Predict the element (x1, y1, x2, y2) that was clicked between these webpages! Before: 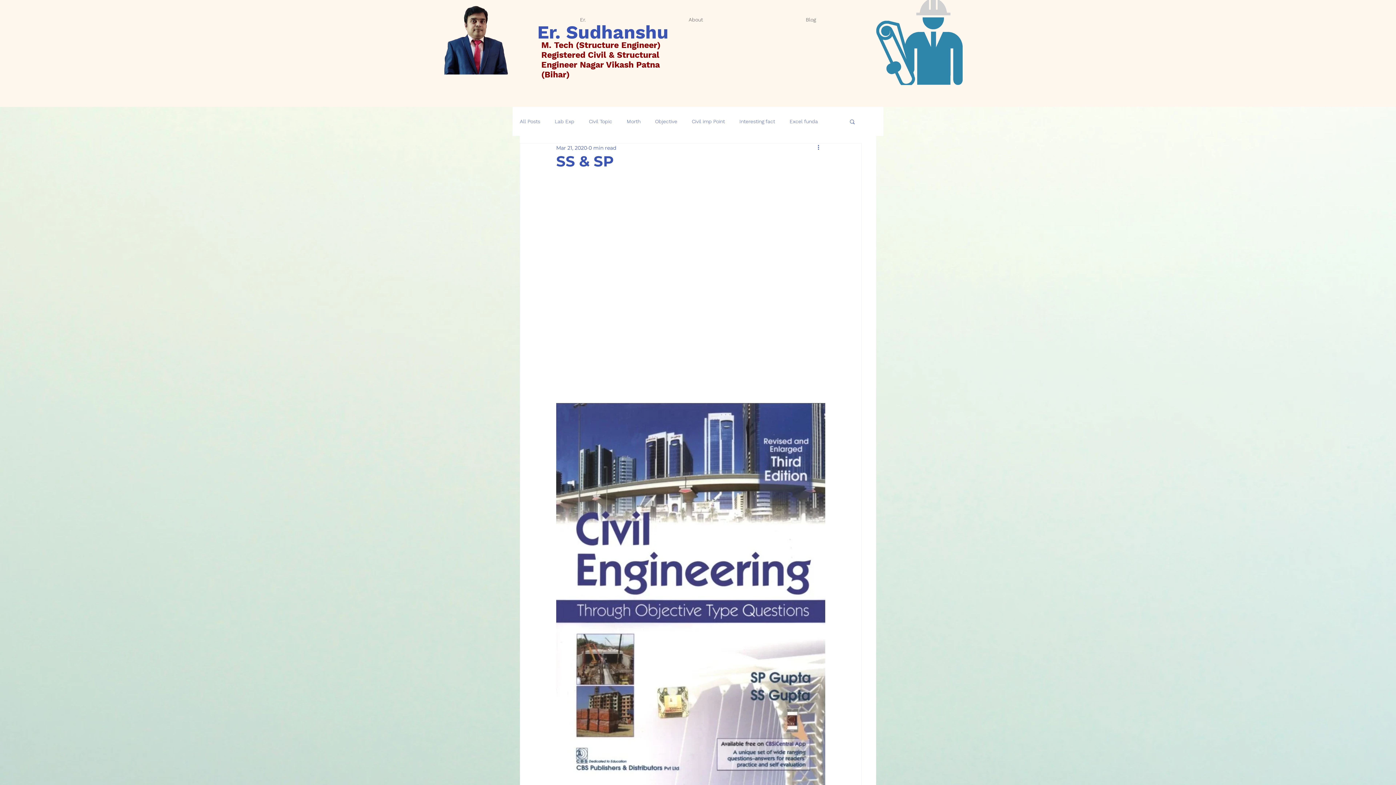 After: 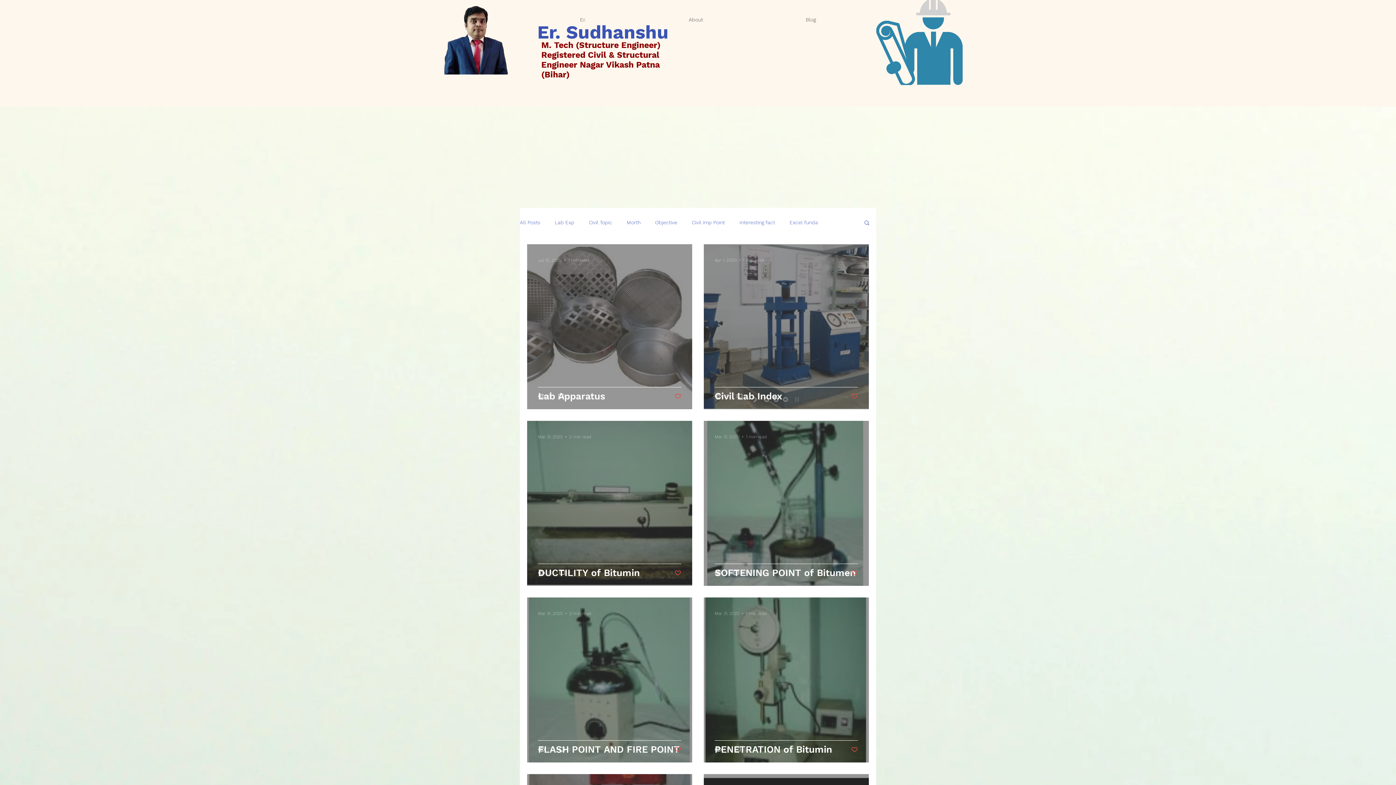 Action: label: Lab Exp bbox: (554, 118, 574, 124)